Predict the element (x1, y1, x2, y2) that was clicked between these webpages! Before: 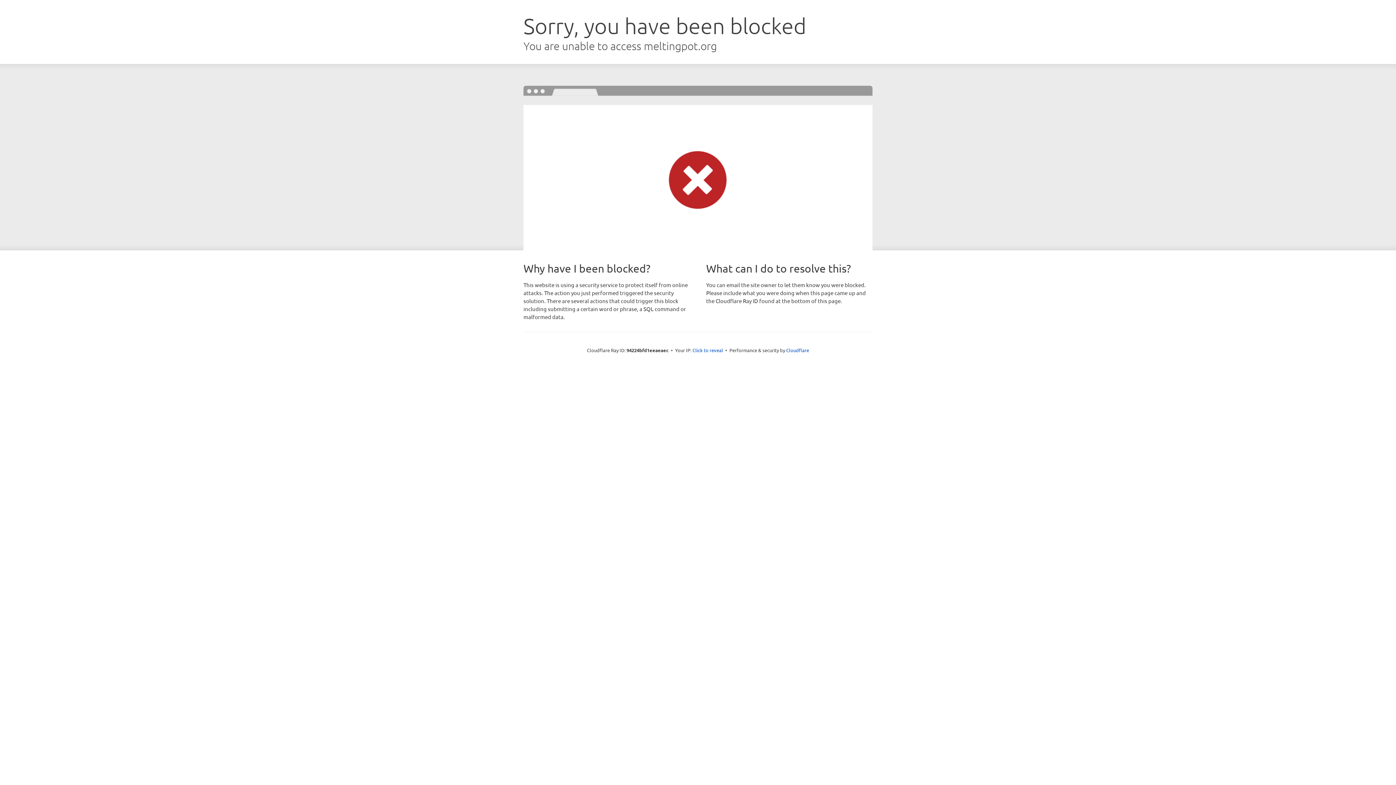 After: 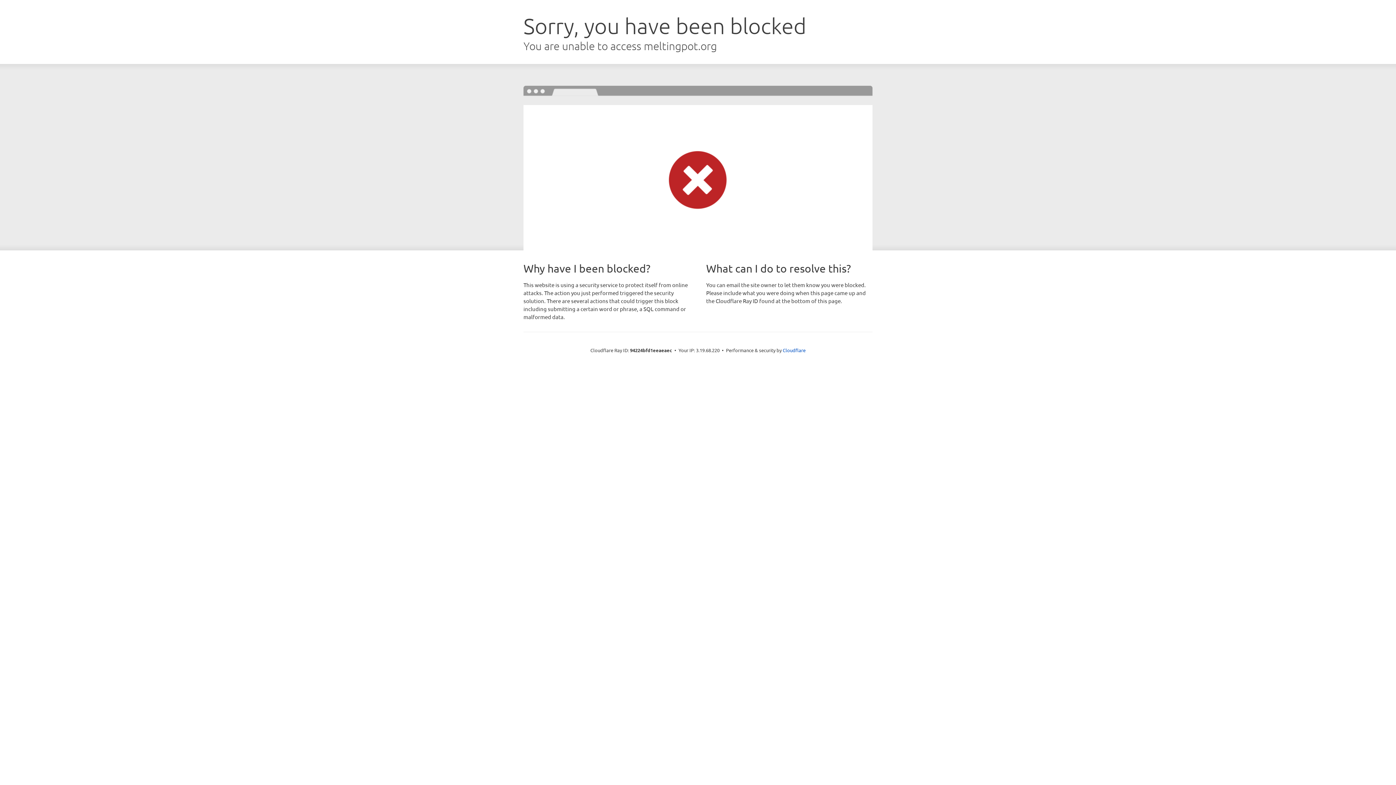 Action: label: Click to reveal bbox: (692, 346, 723, 353)